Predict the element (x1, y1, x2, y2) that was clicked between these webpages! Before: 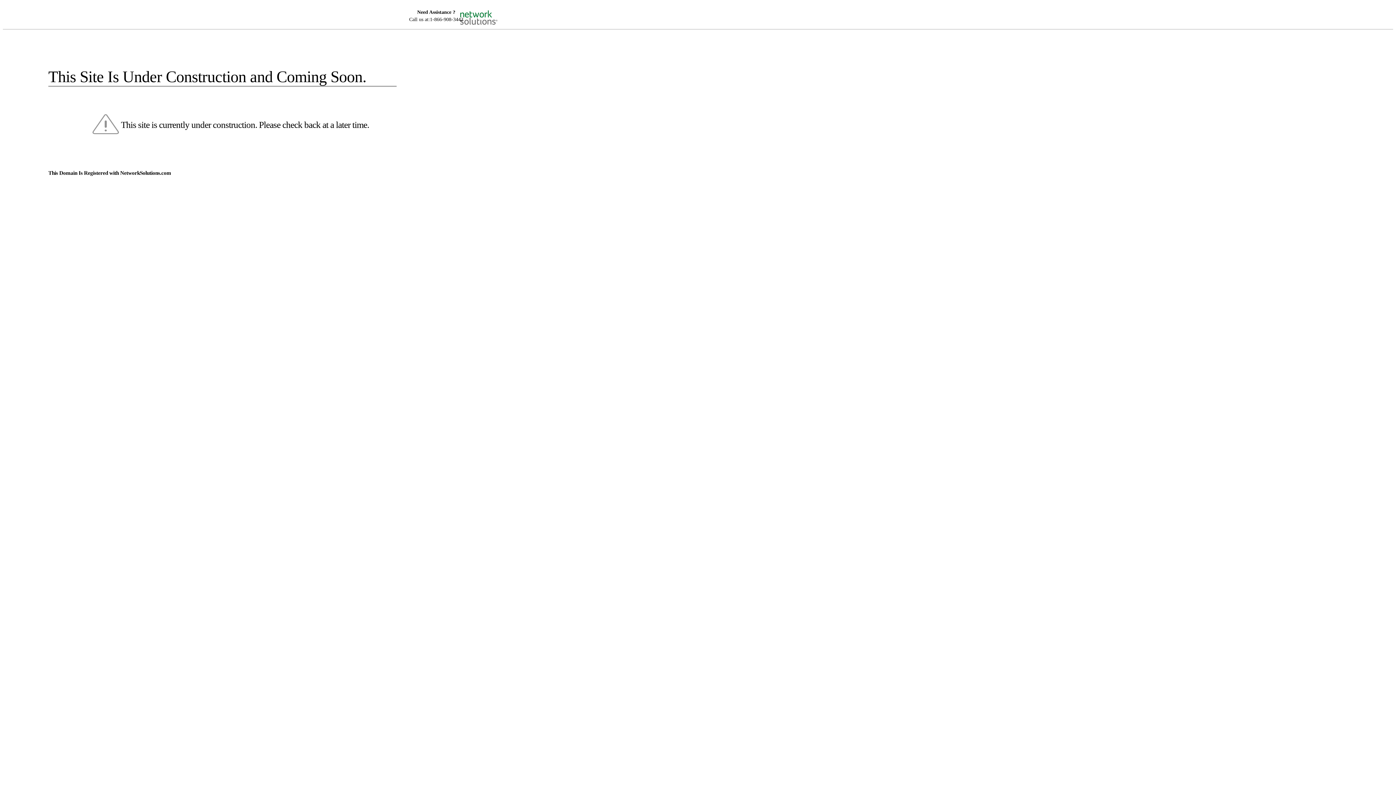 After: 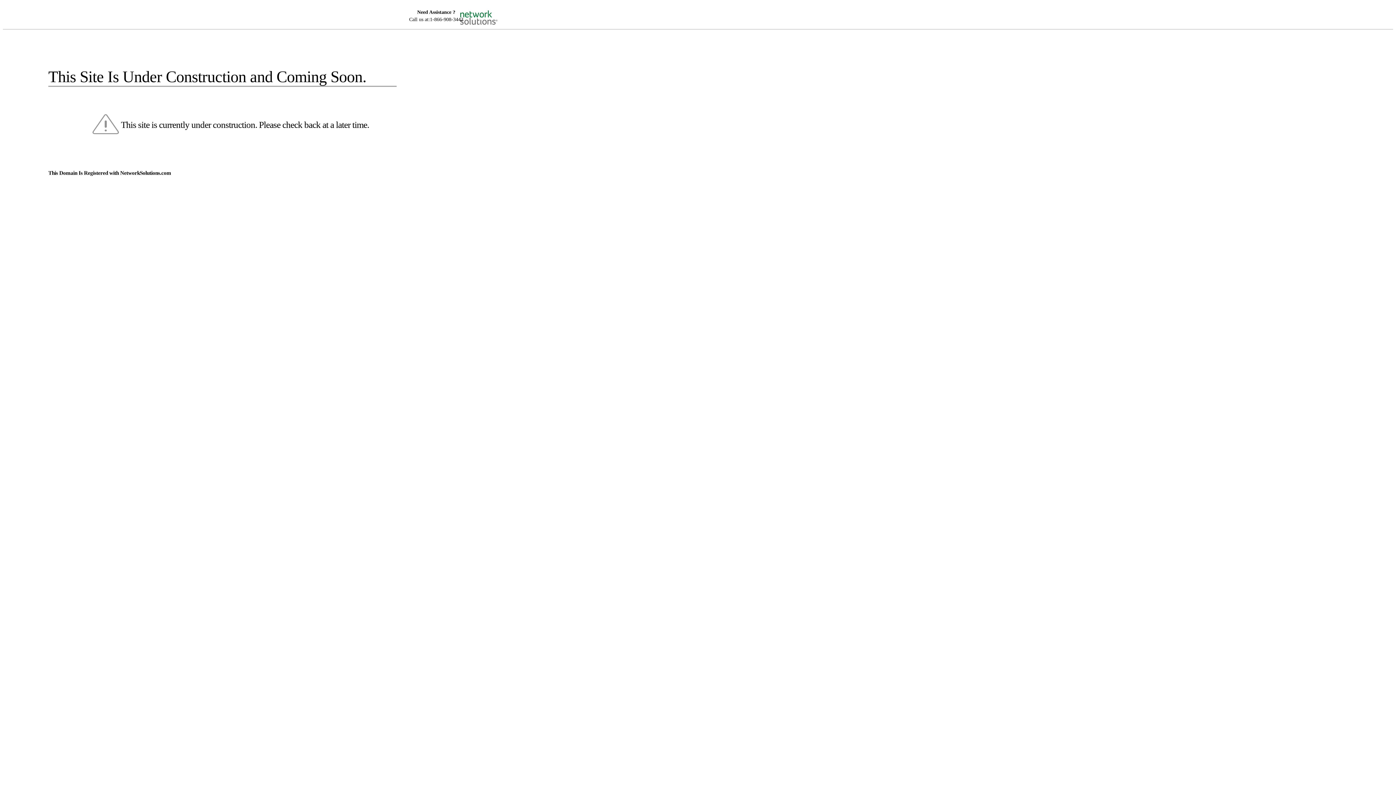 Action: bbox: (455, 5, 520, 16)